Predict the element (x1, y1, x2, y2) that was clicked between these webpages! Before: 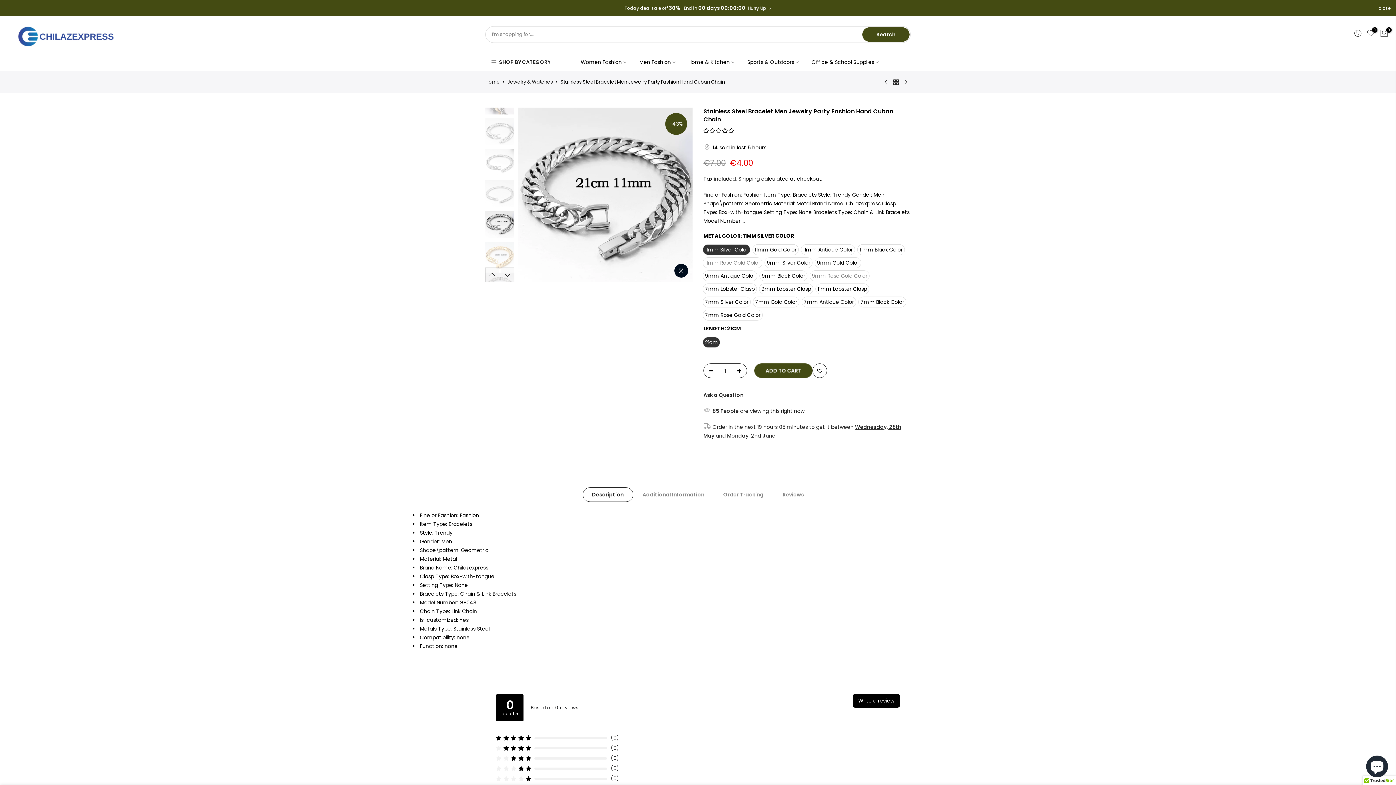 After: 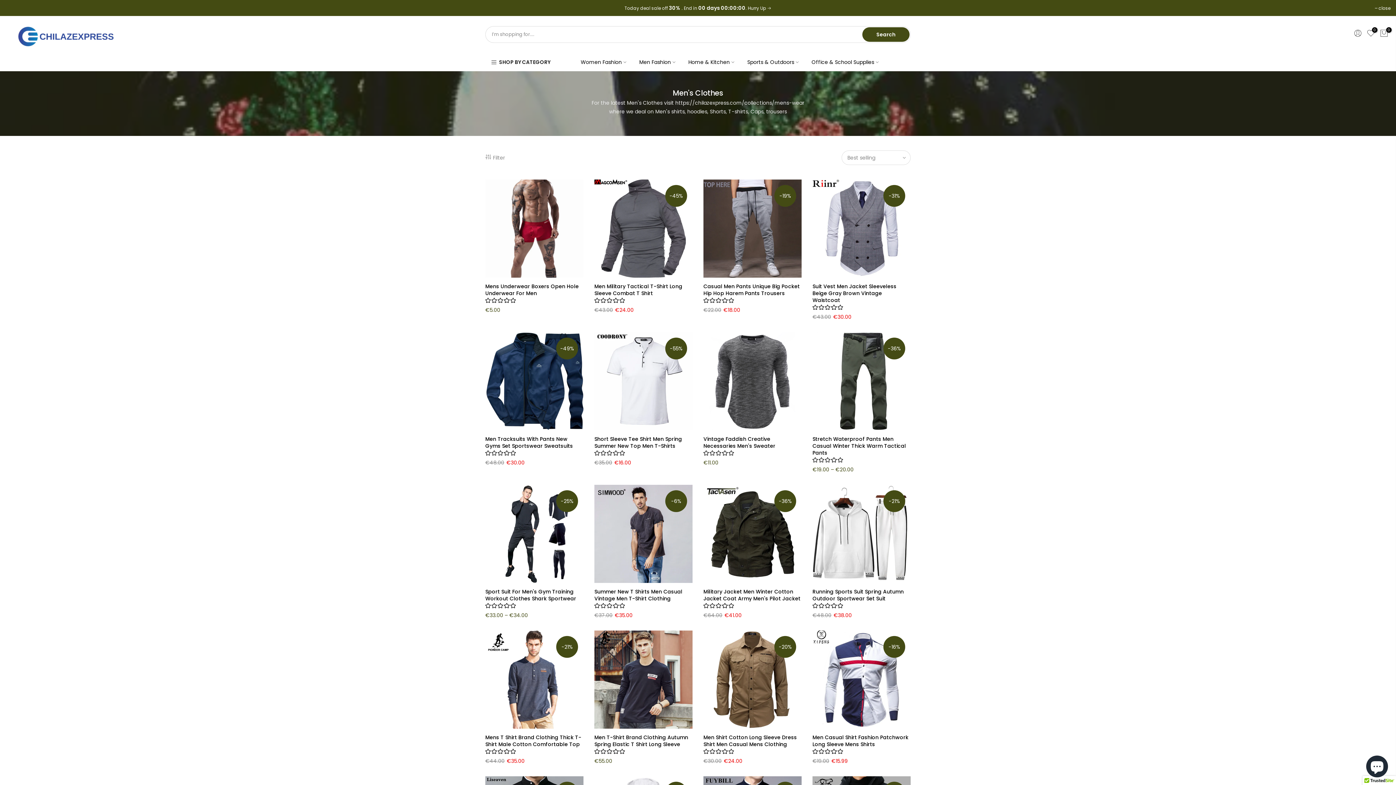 Action: bbox: (594, 769, 605, 777) label: Men